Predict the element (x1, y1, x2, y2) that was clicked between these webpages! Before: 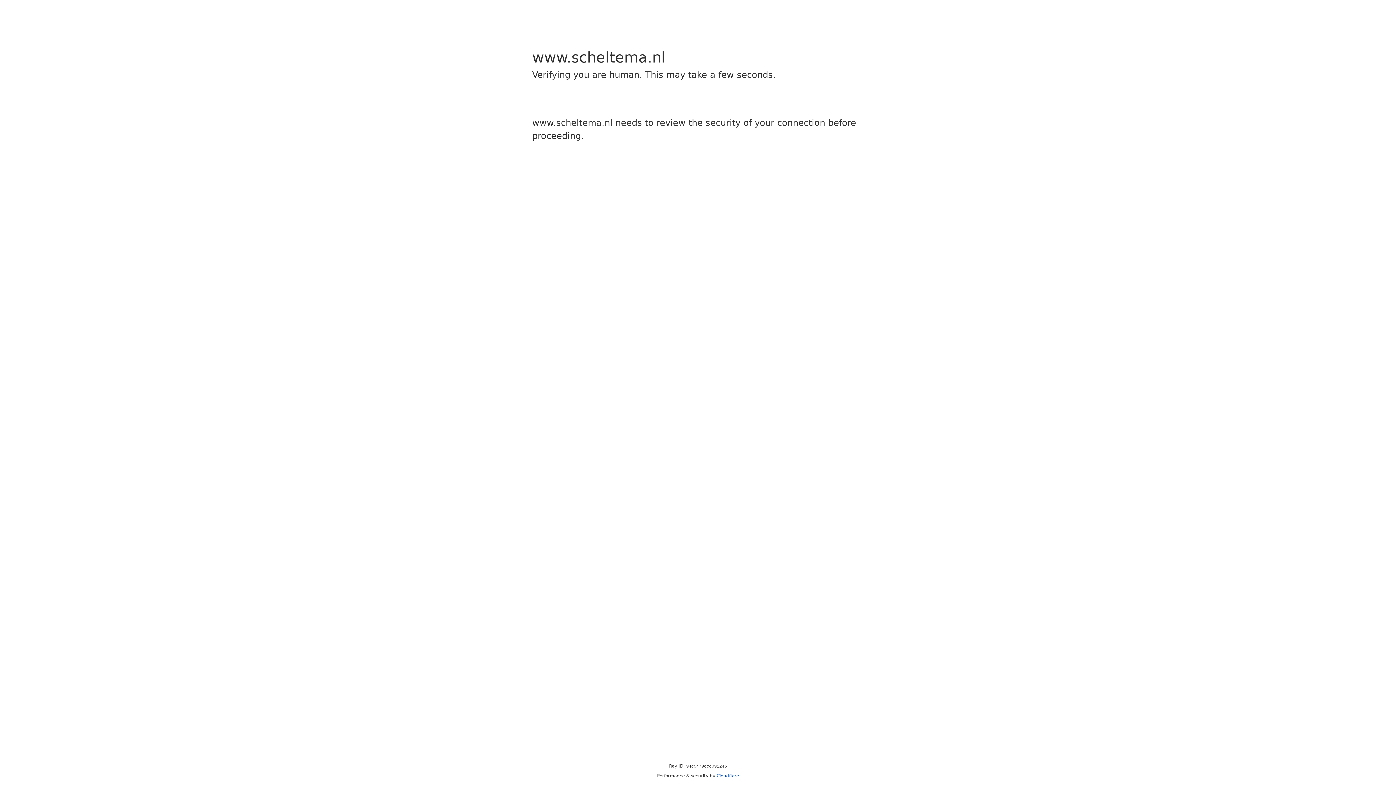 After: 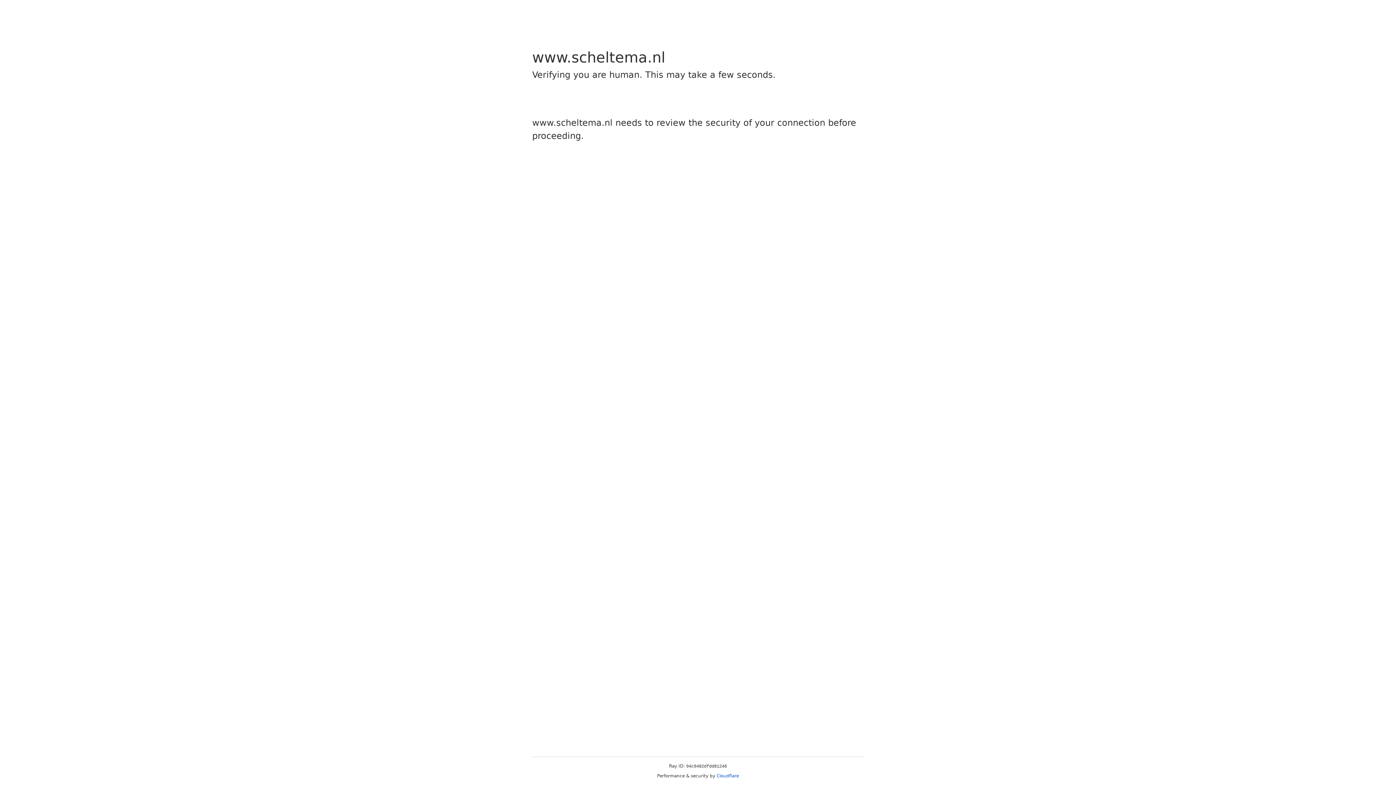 Action: bbox: (716, 773, 739, 778) label: Cloudflare